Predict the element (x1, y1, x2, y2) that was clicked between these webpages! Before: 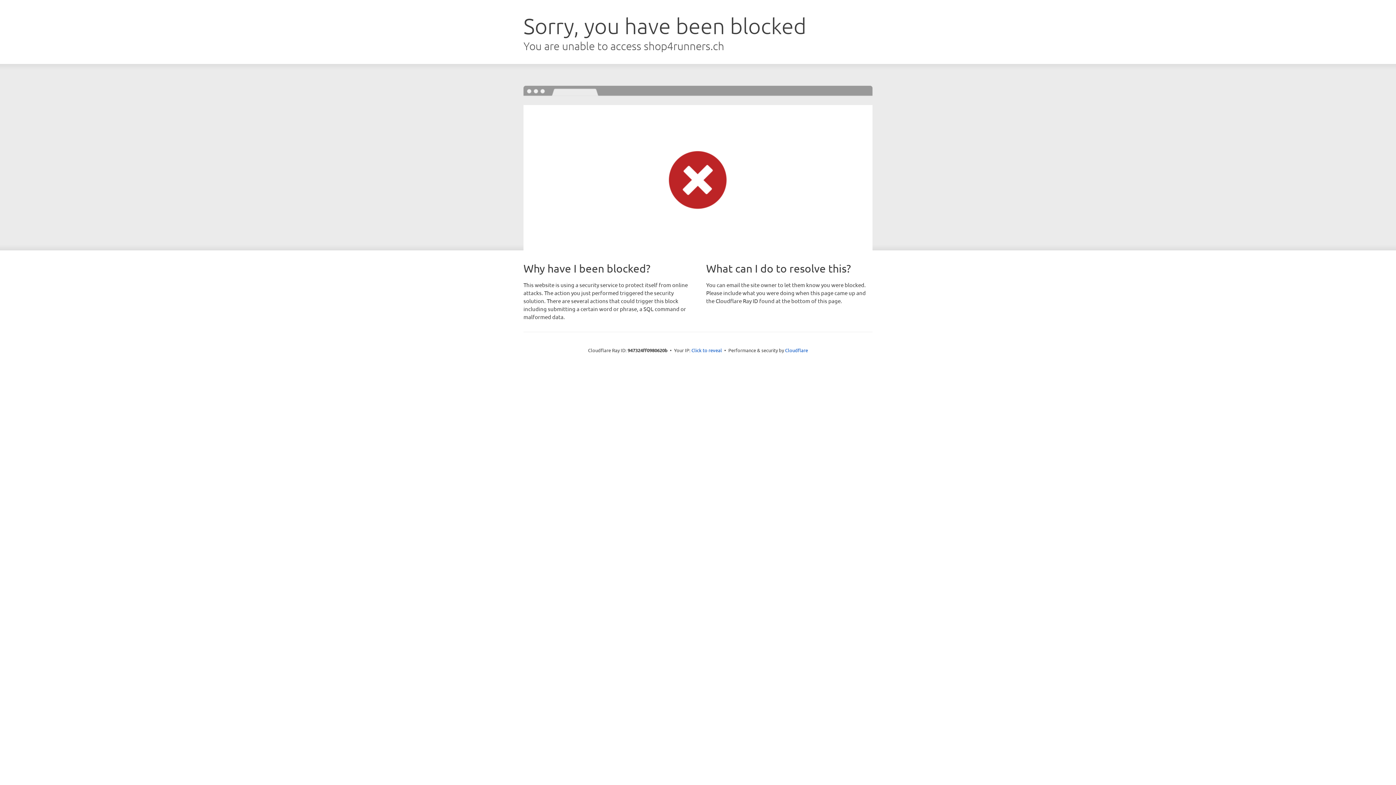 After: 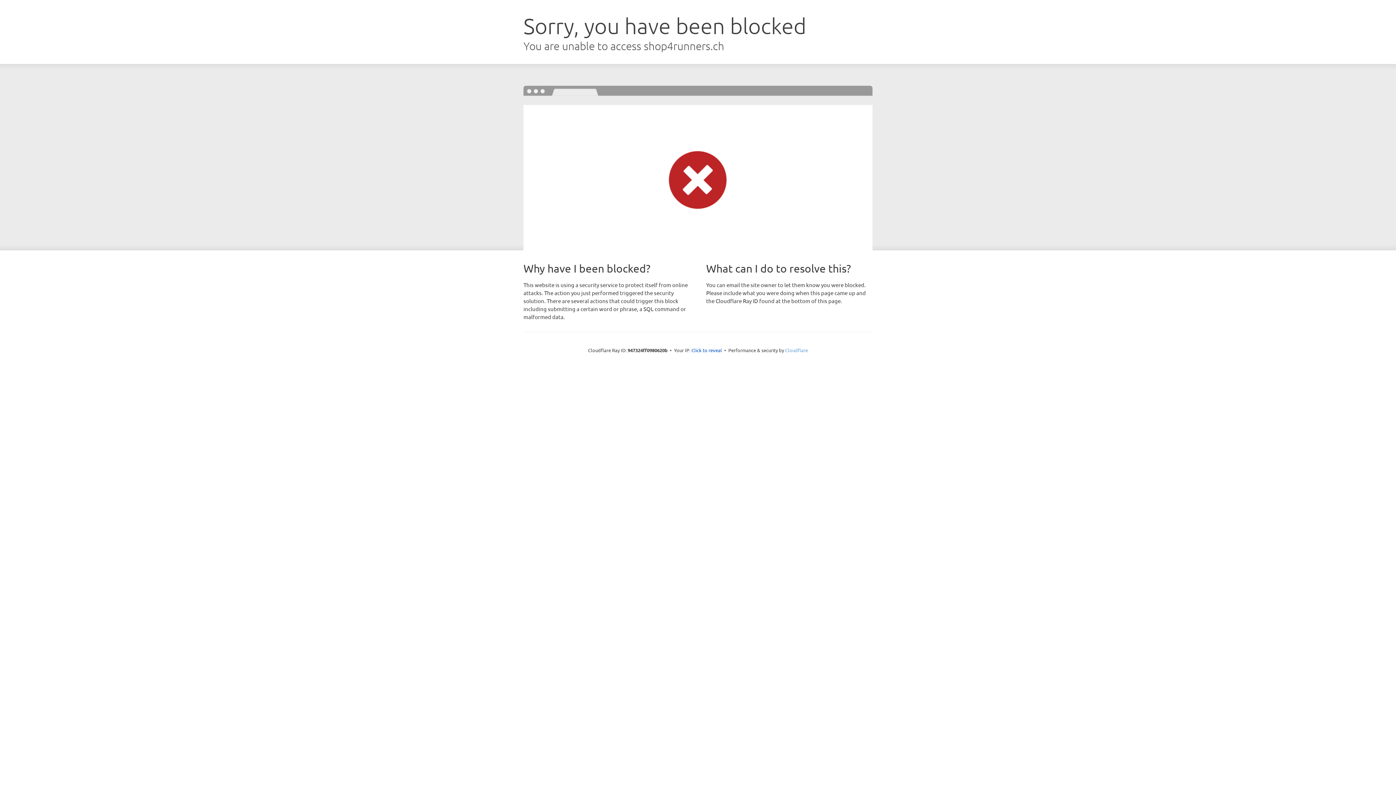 Action: label: Cloudflare bbox: (785, 347, 808, 353)